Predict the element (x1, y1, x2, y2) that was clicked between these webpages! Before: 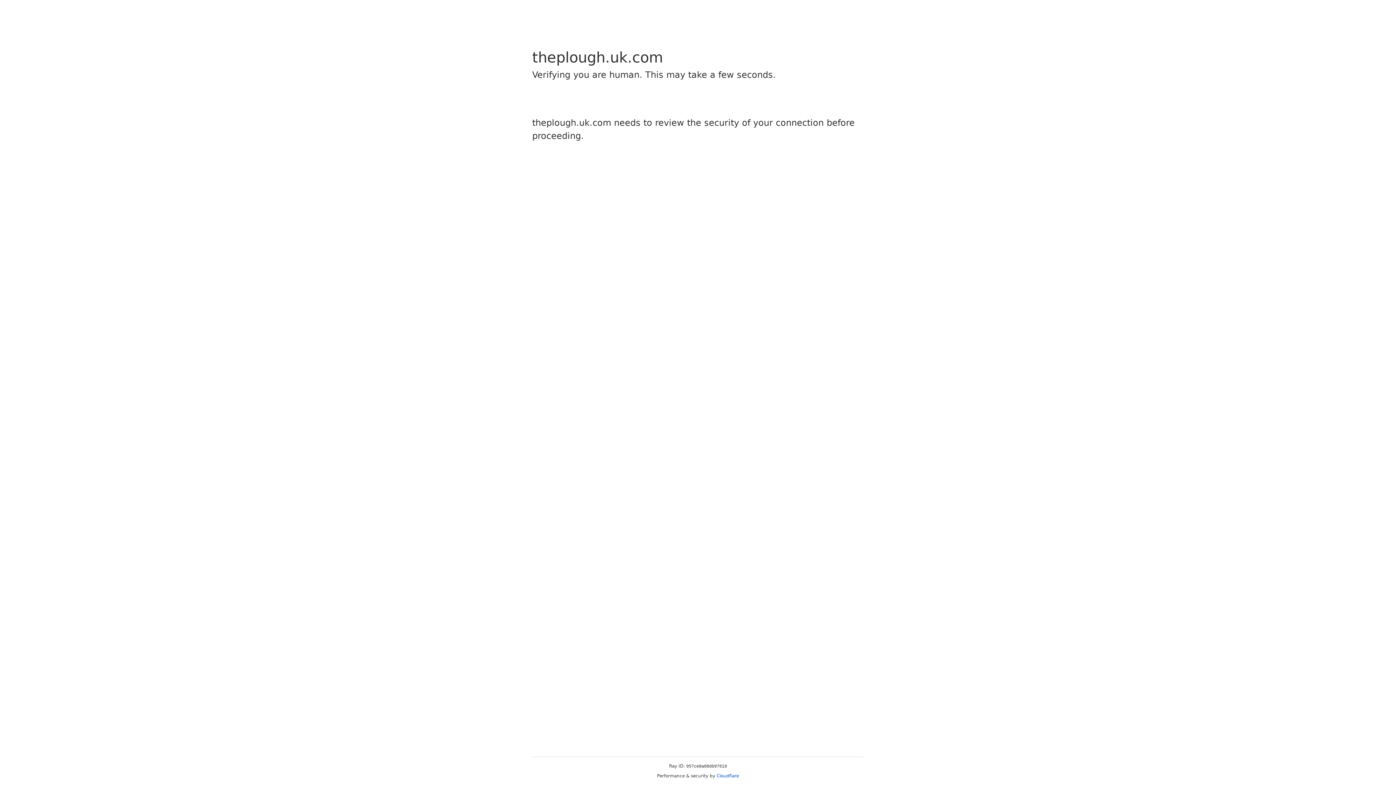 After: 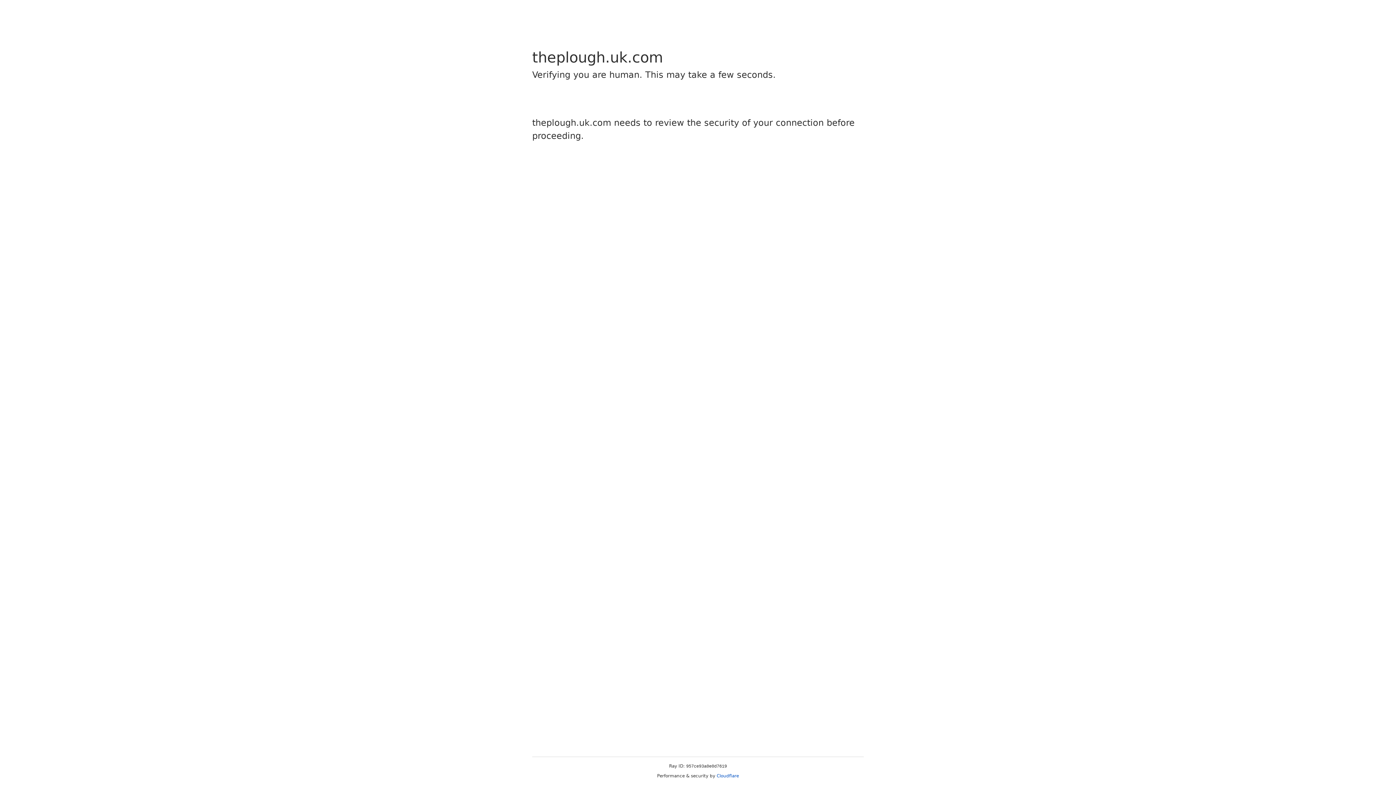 Action: label: Cloudflare bbox: (716, 773, 739, 778)